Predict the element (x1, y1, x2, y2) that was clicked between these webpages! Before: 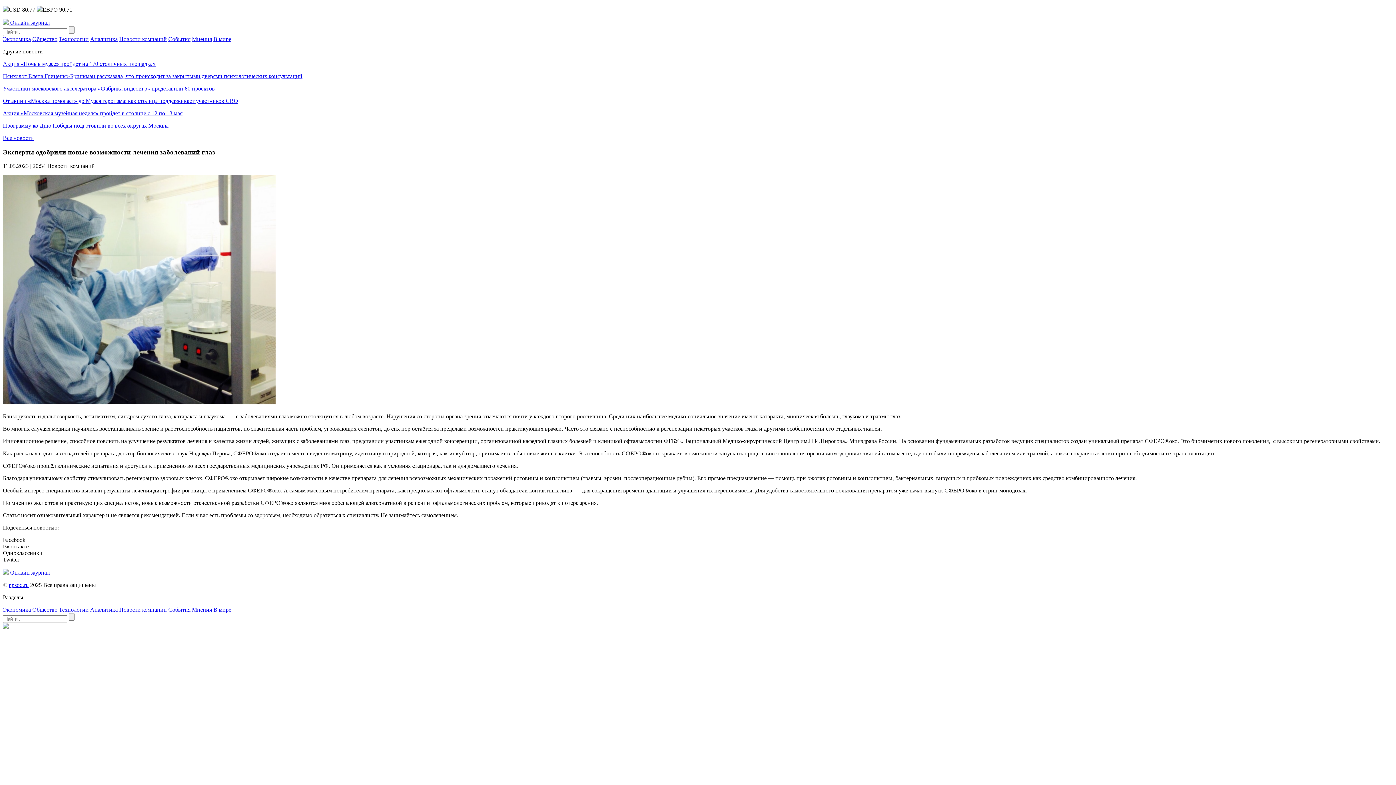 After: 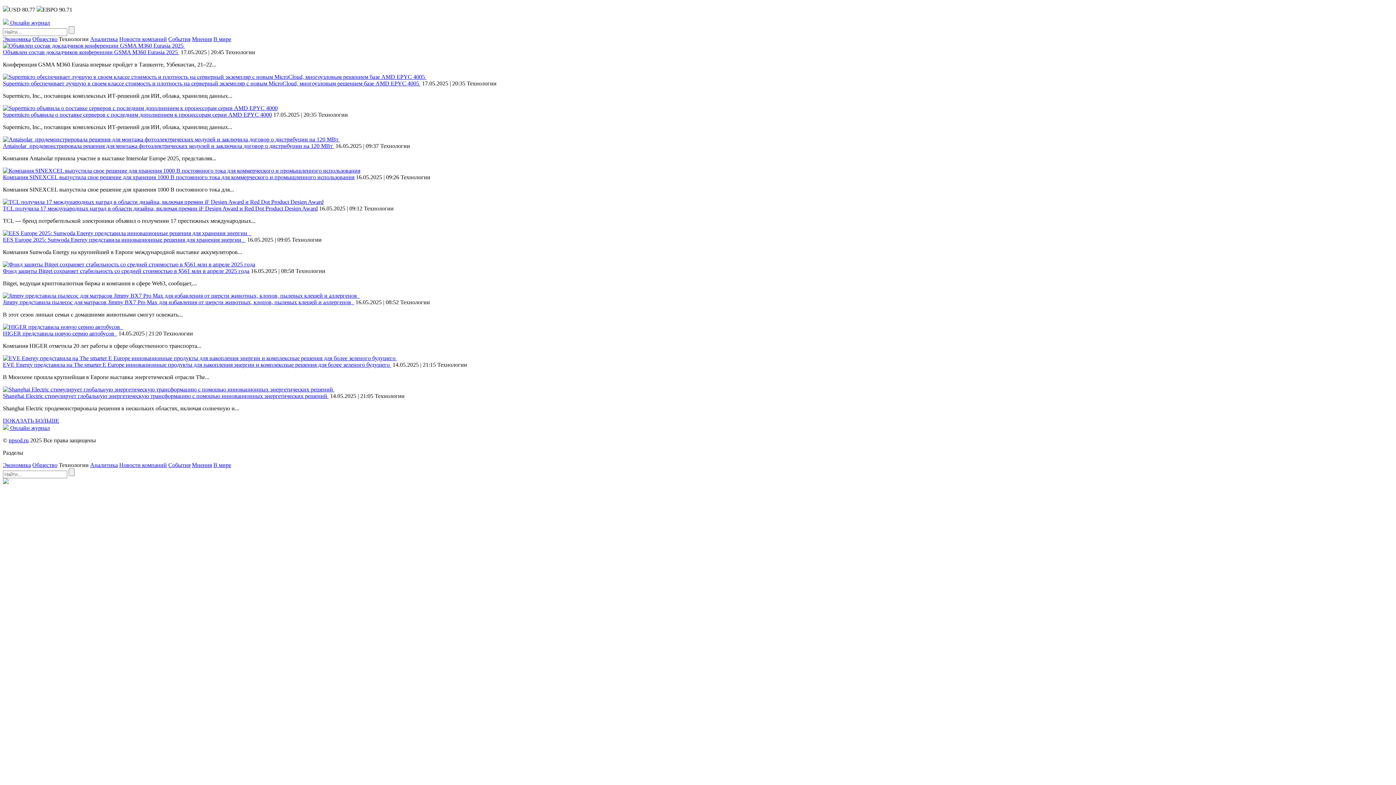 Action: label: Технологии bbox: (58, 607, 88, 613)